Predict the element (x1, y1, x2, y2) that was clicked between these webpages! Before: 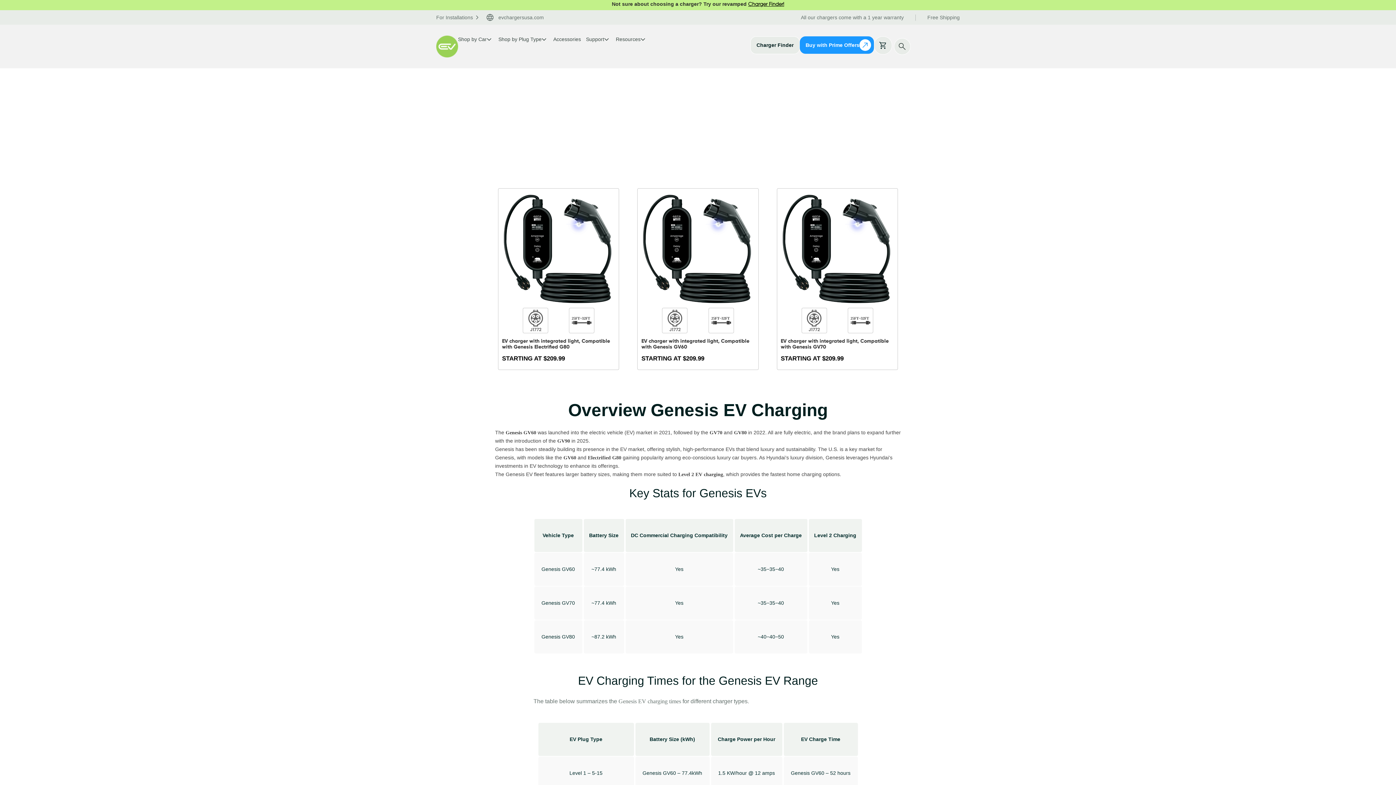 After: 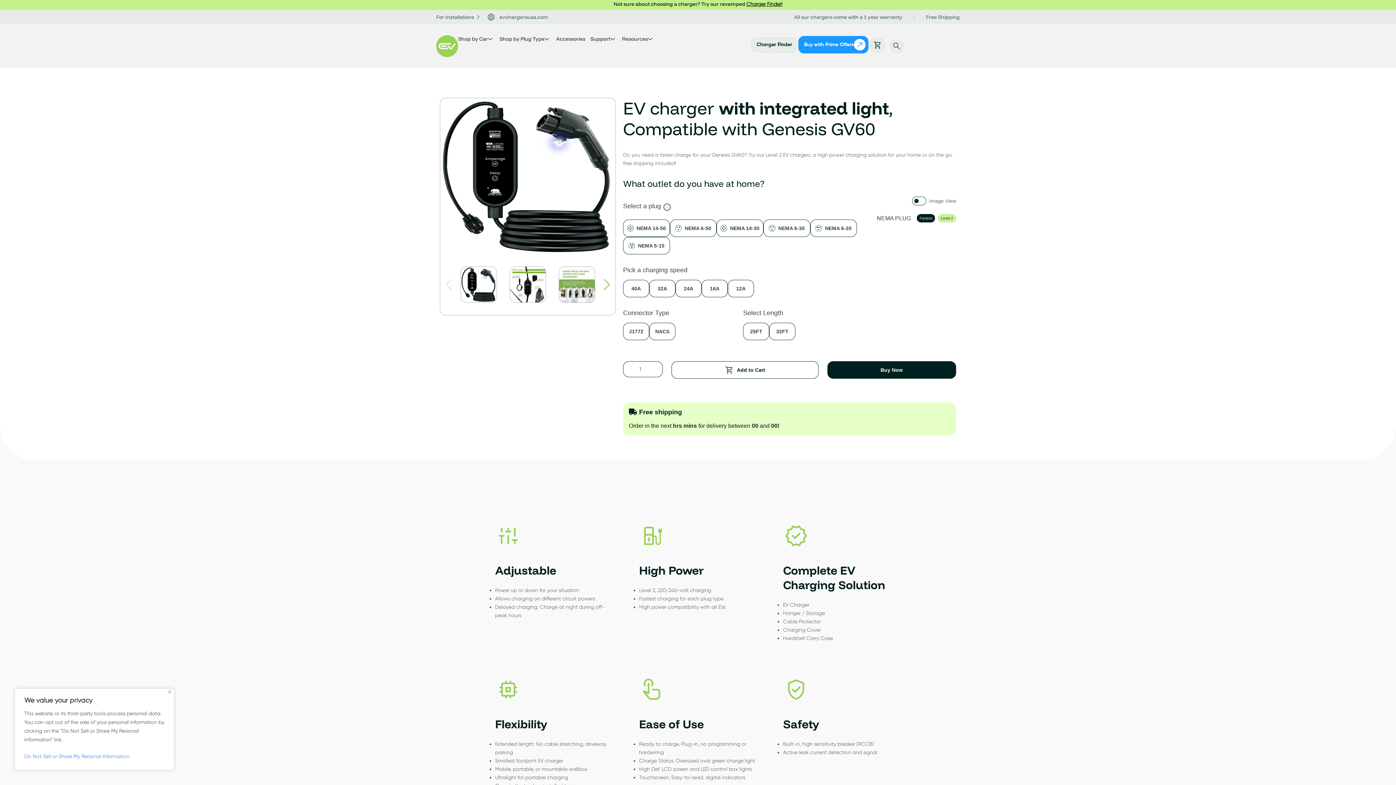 Action: bbox: (637, 188, 758, 370) label: EV charger with integrated light, Compatible with Genesis GV60

STARTING AT $209.99